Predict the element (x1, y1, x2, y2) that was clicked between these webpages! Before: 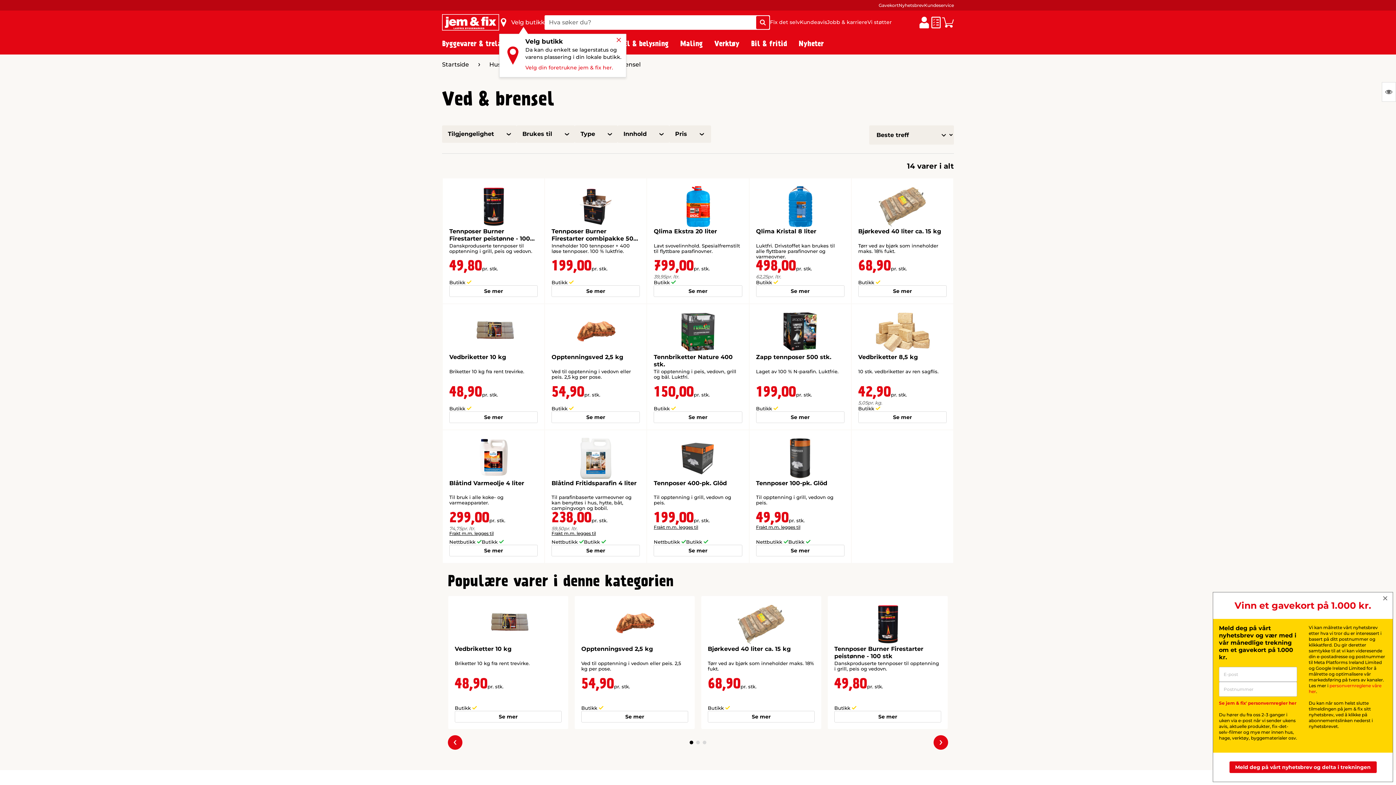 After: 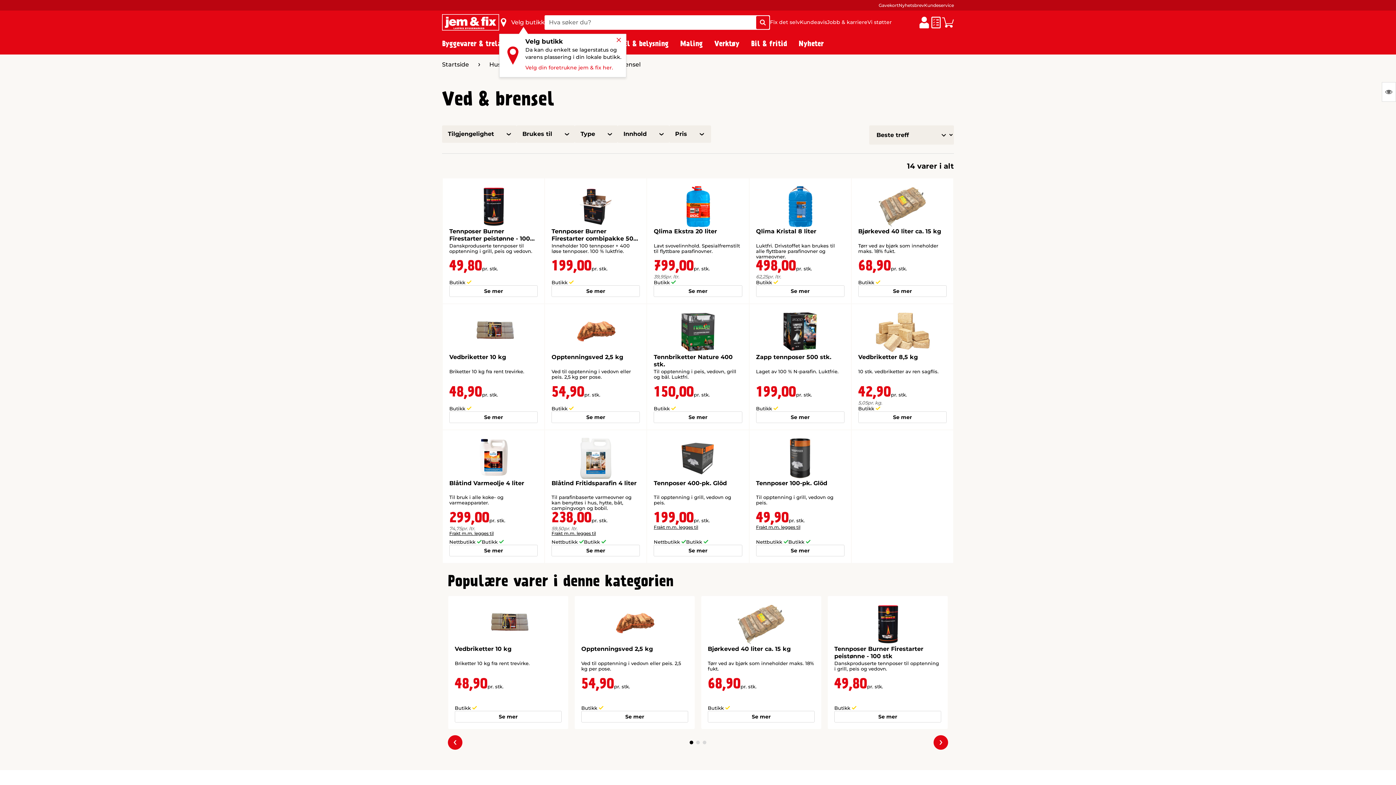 Action: bbox: (1383, 596, 1390, 604)